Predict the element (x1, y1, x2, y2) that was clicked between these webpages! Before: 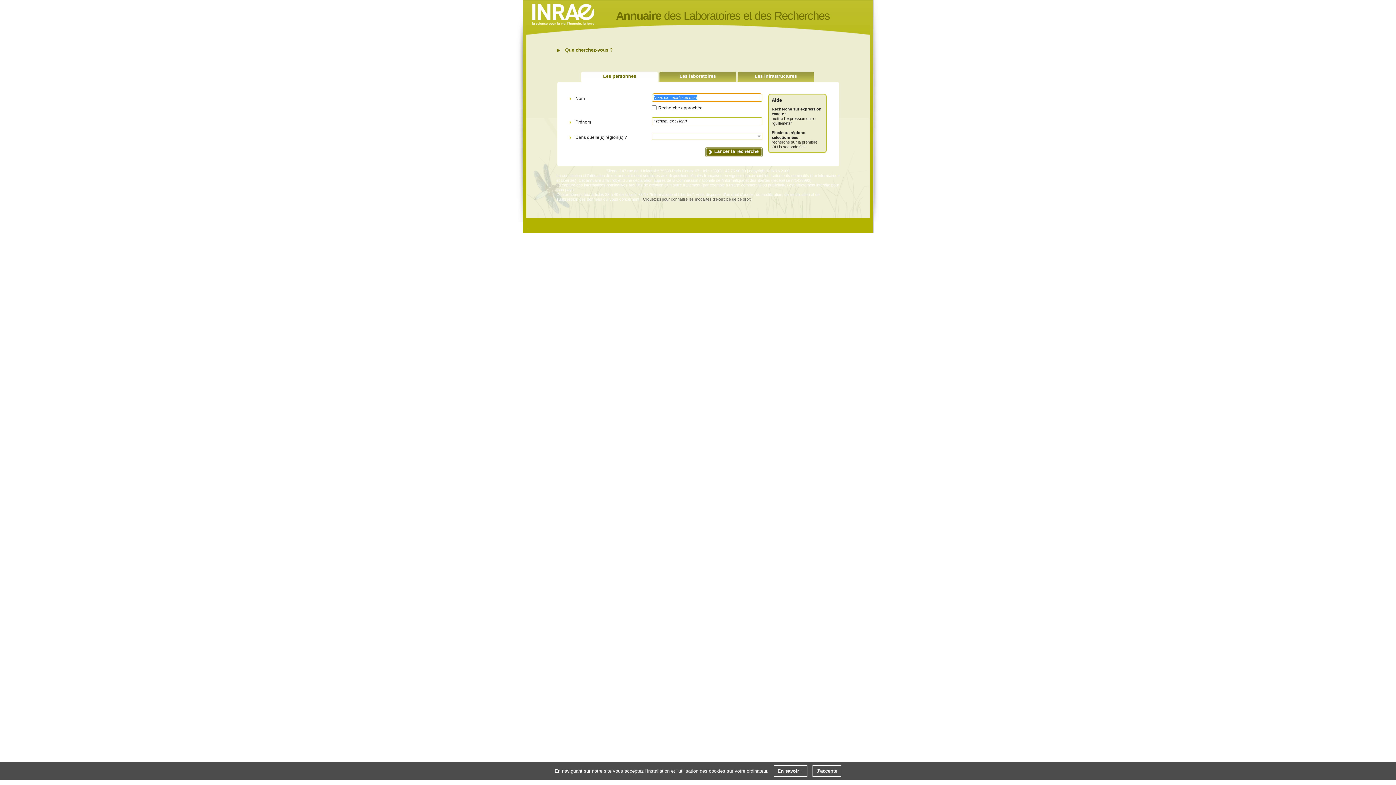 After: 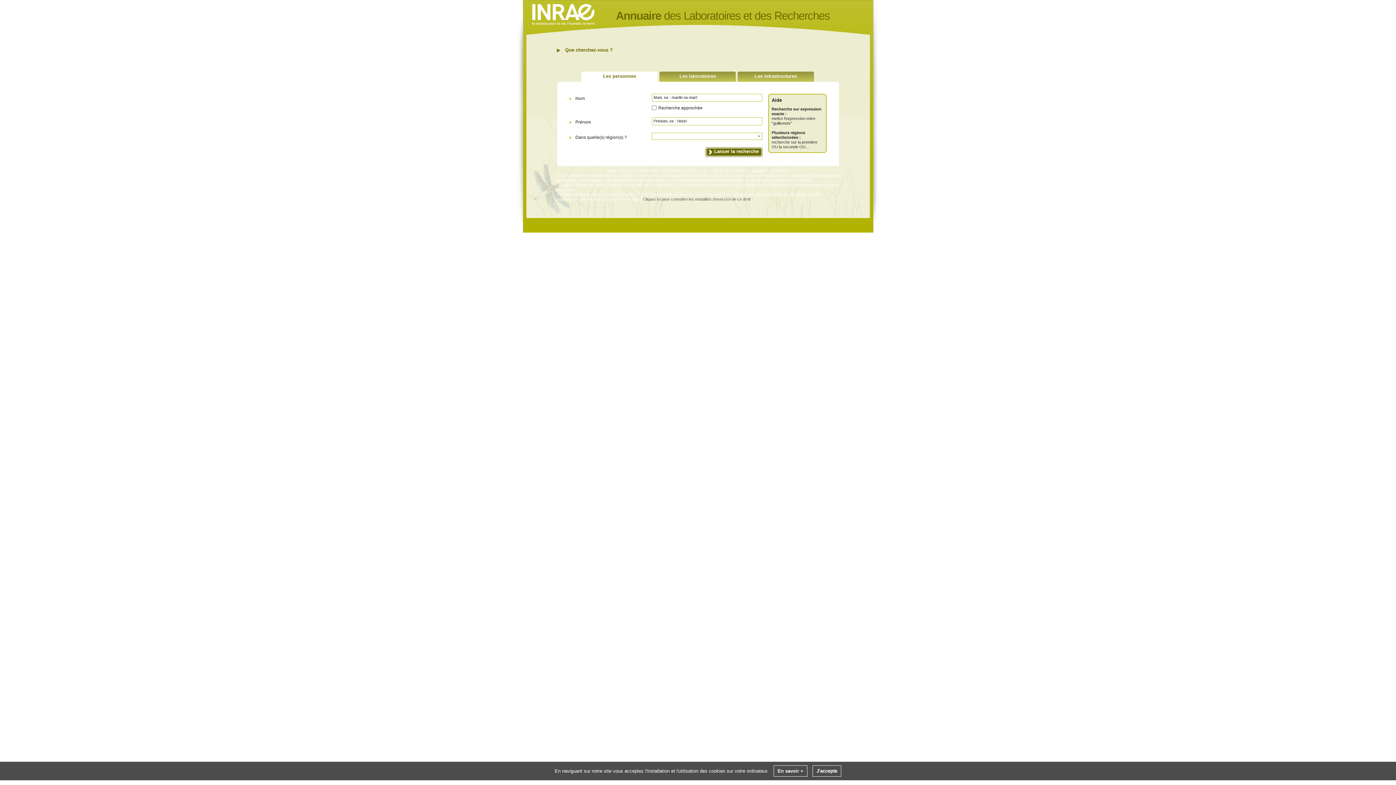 Action: bbox: (643, 197, 750, 201) label: Cliquez ici pour connaître les modalités d'exercice de ce droit